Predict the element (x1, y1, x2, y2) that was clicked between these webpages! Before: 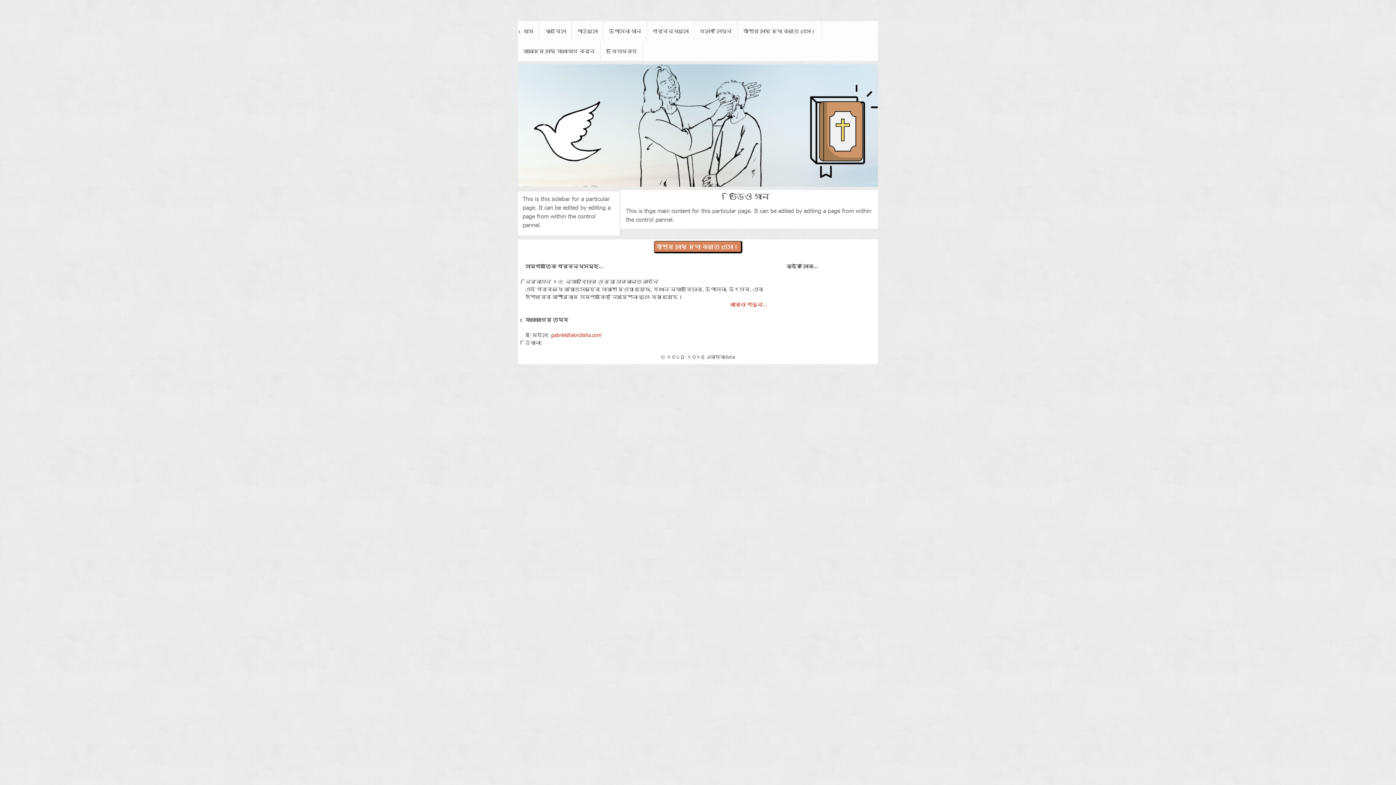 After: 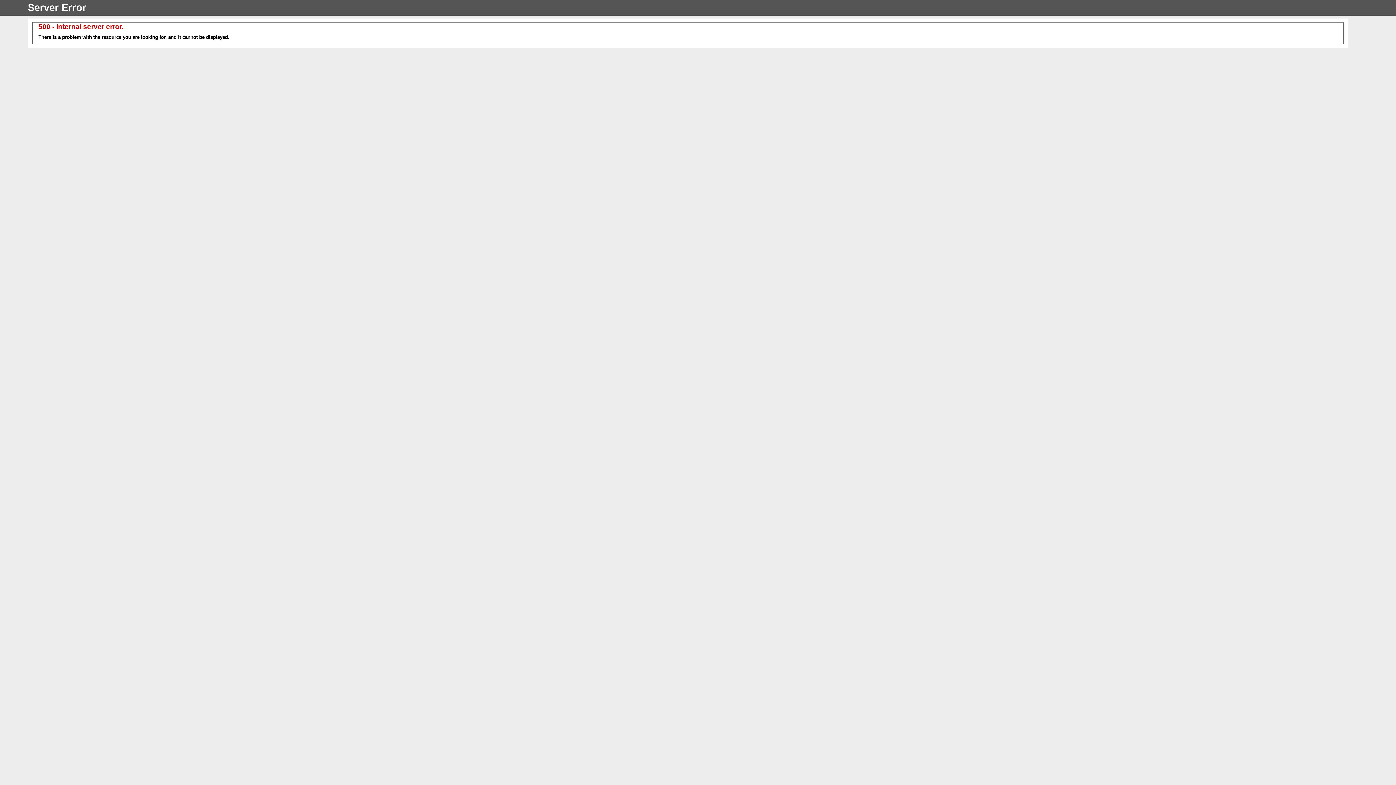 Action: bbox: (541, 22, 569, 39) label: বাইবেল